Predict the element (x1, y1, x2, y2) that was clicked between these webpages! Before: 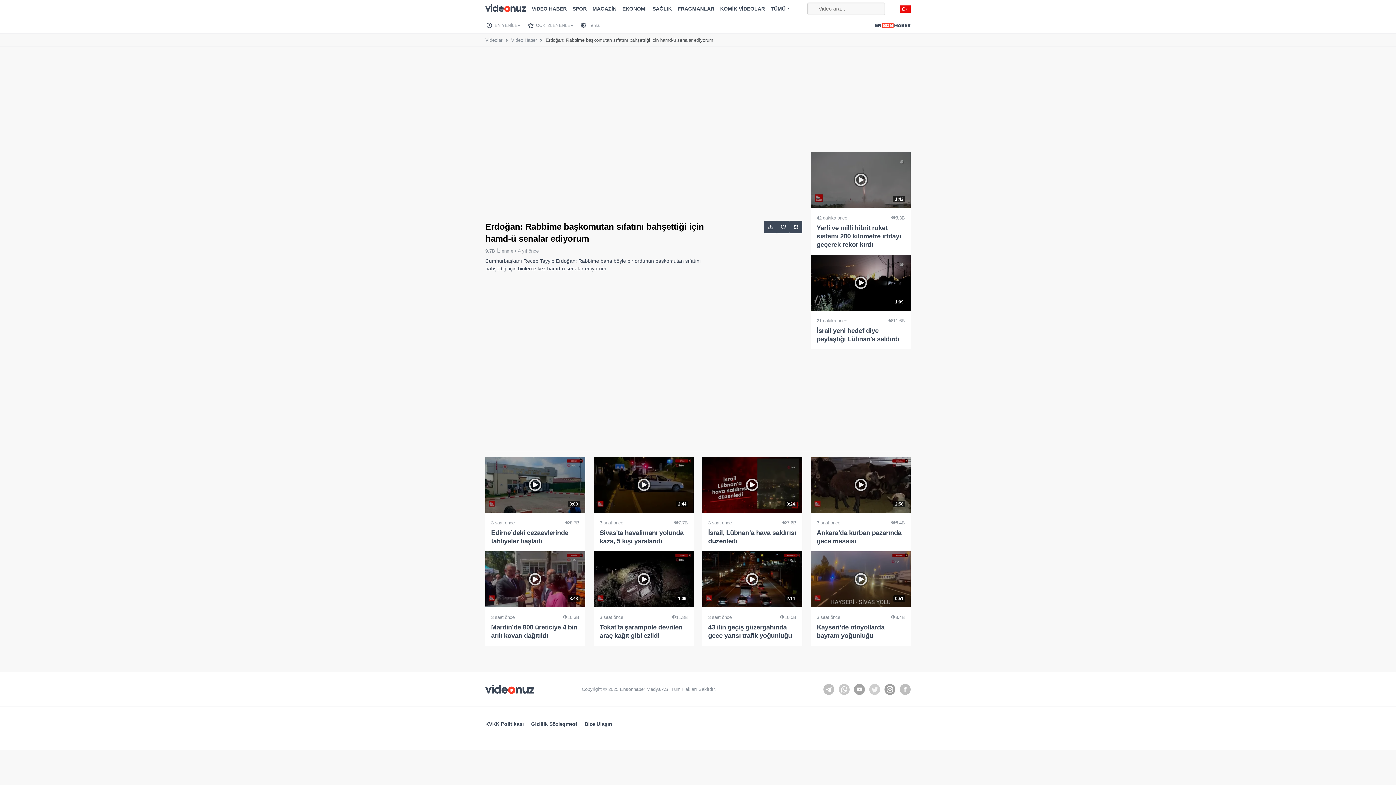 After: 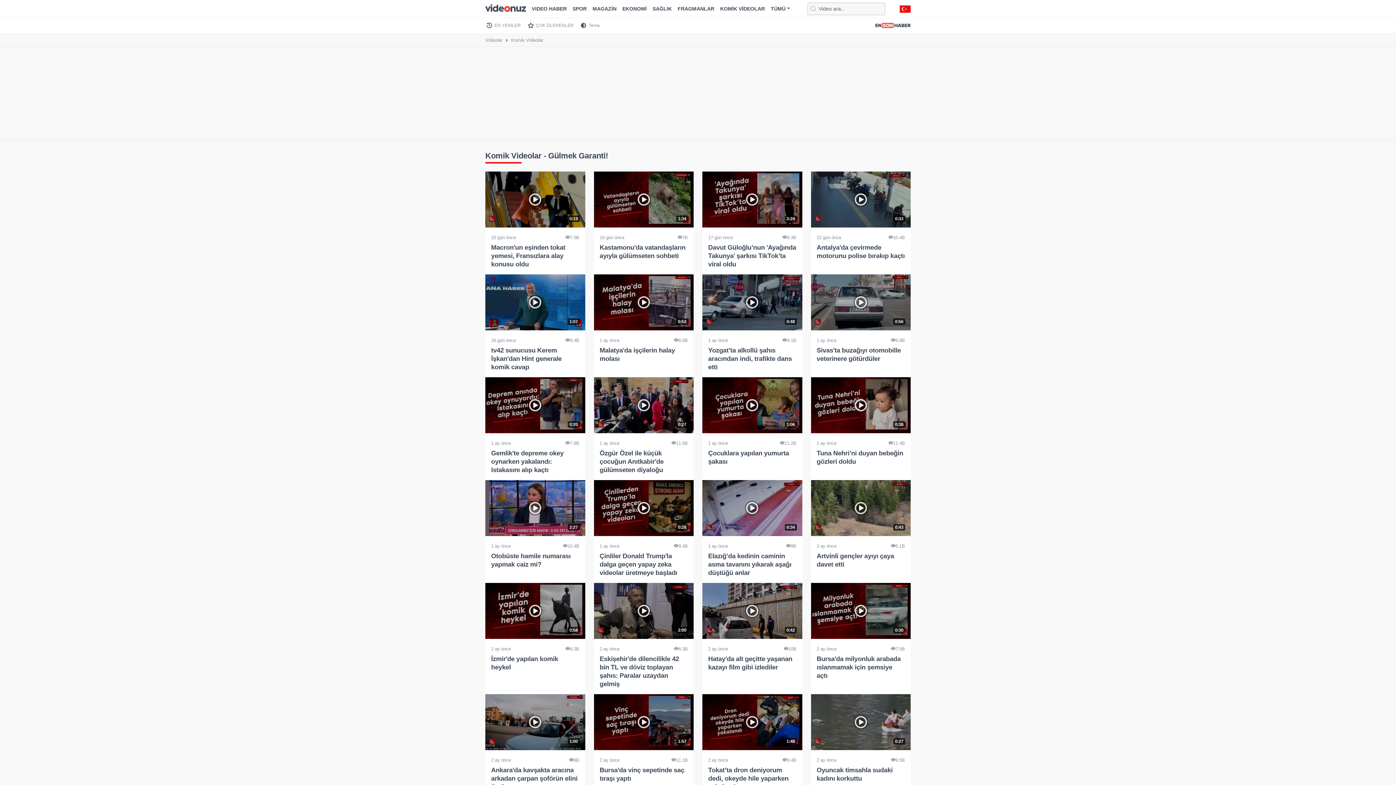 Action: label: KOMİK VİDEOLAR bbox: (717, 3, 768, 14)